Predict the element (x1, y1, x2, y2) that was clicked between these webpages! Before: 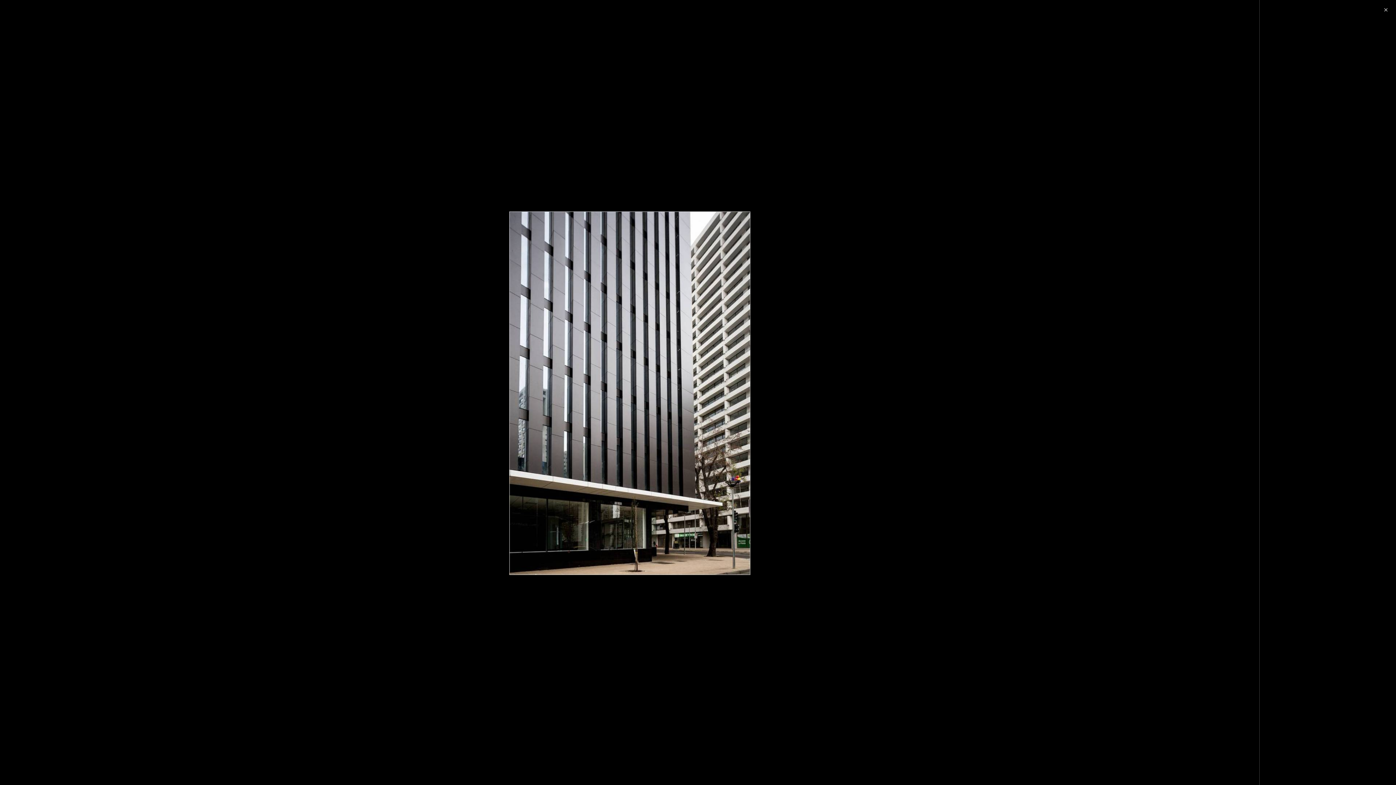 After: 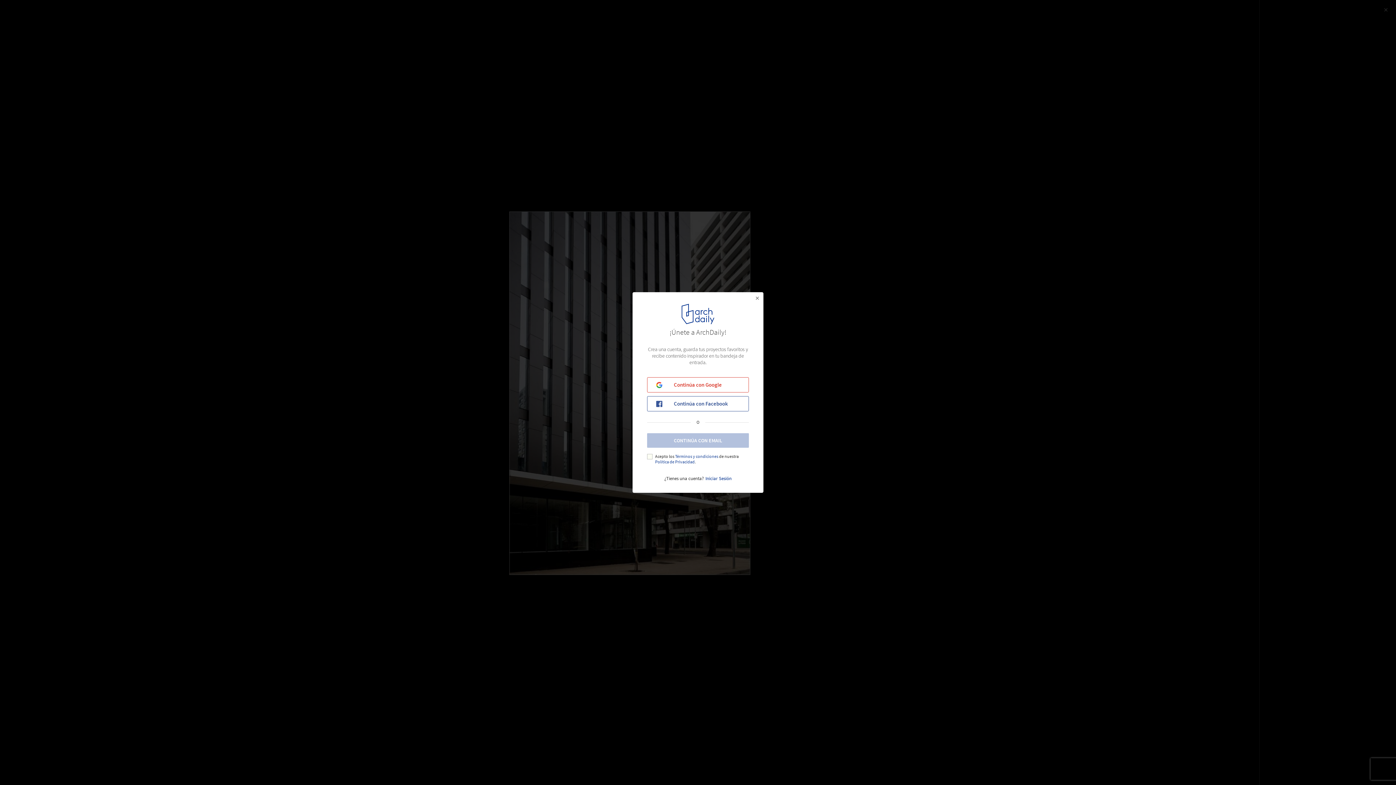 Action: bbox: (6, 768, 58, 776) label: Agrandar imagen